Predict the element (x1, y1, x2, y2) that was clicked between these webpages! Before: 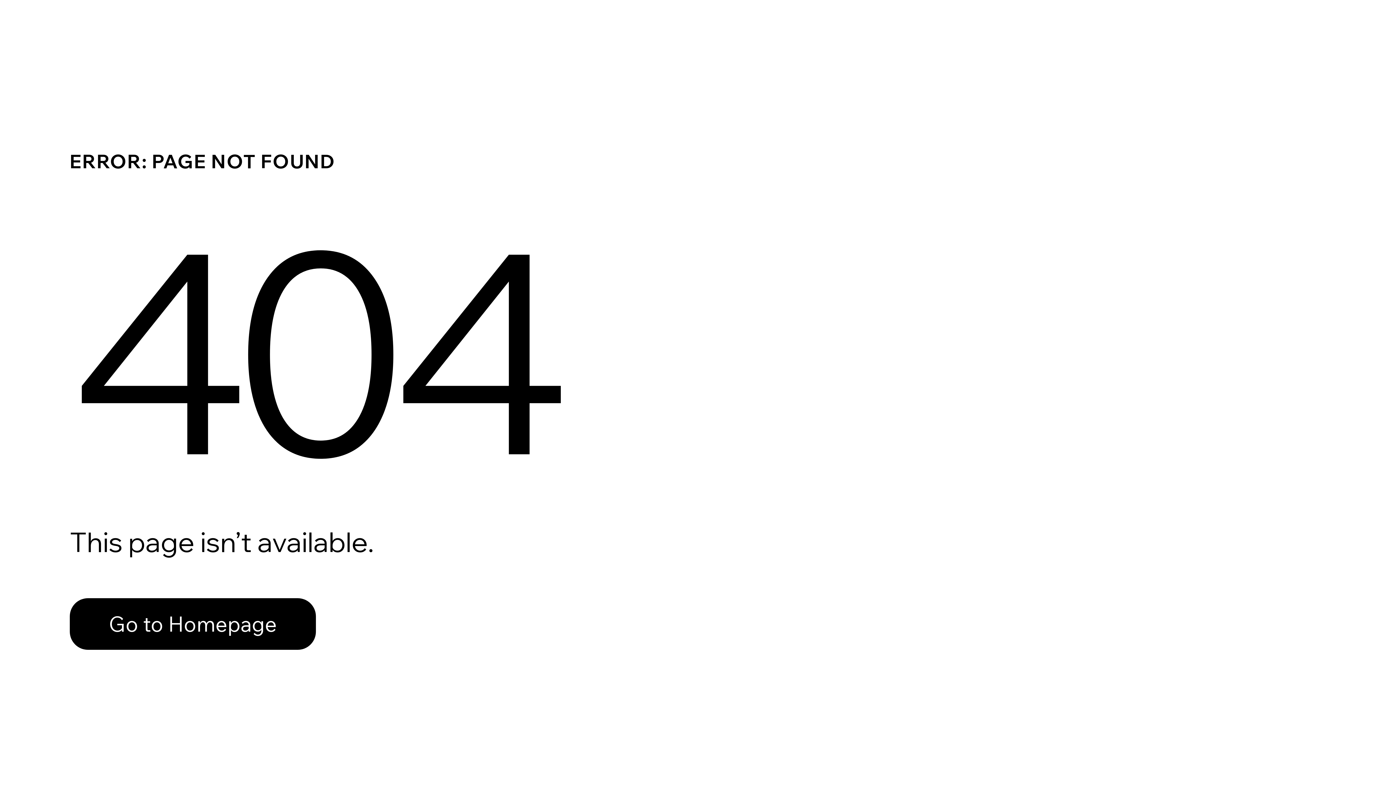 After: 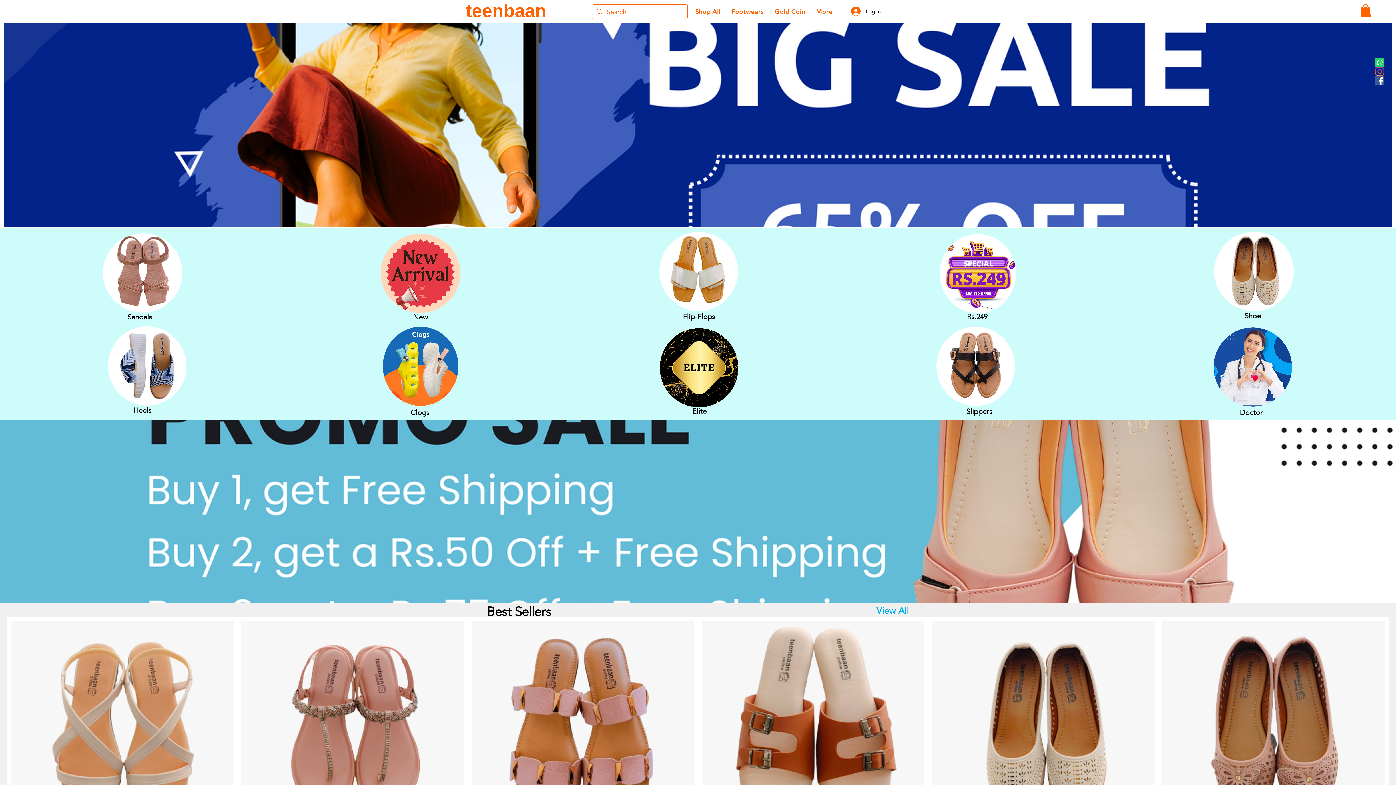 Action: label: Go to Homepage bbox: (69, 582, 768, 659)